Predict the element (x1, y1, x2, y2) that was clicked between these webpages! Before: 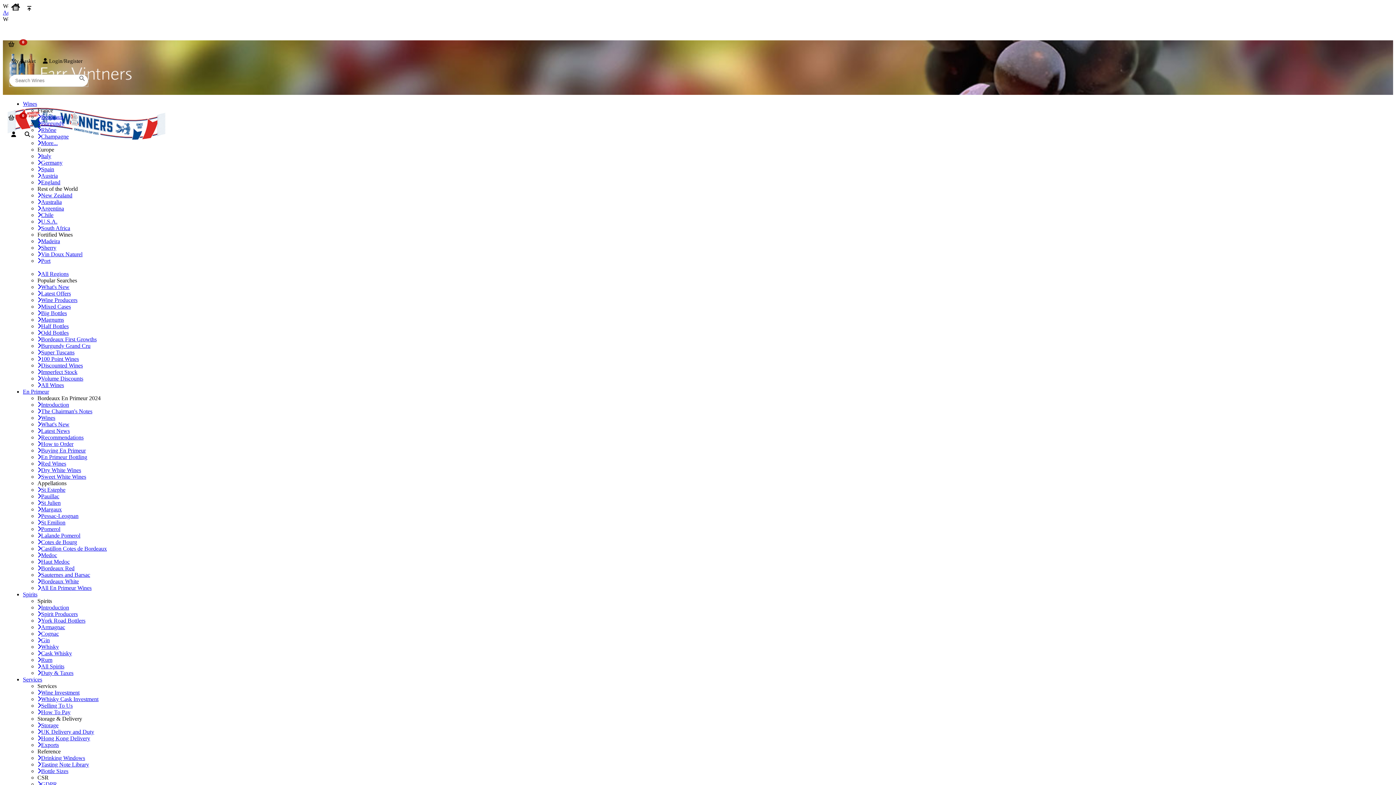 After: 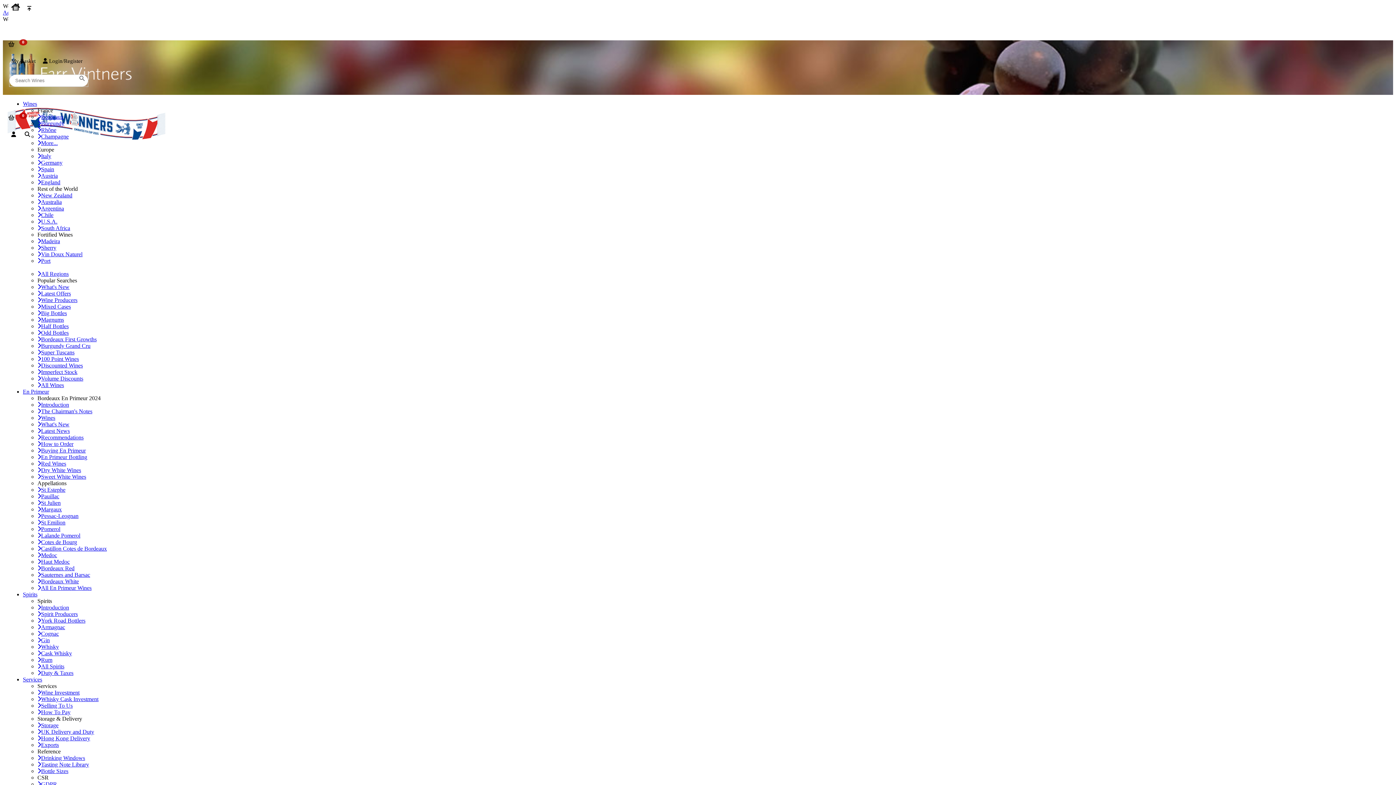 Action: label: Storage bbox: (37, 722, 58, 728)